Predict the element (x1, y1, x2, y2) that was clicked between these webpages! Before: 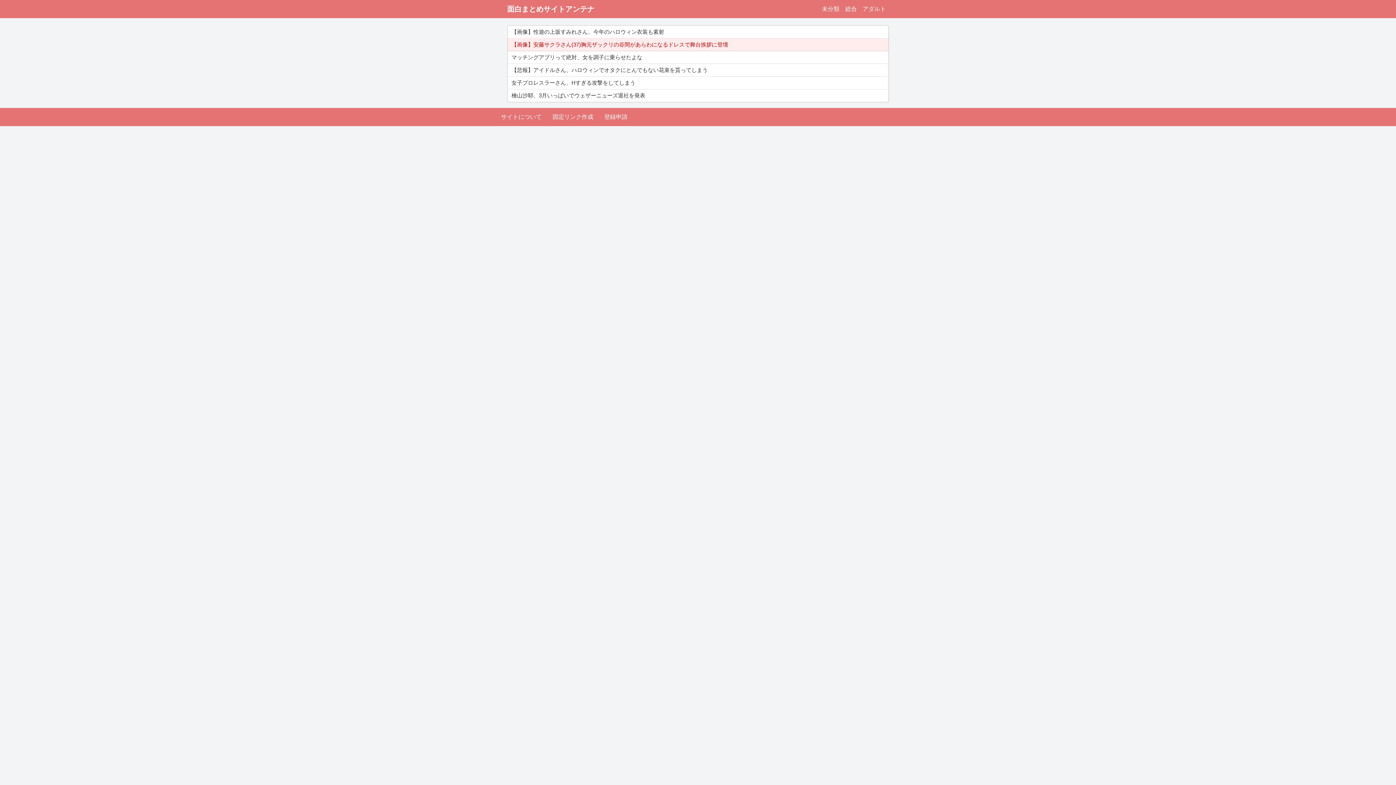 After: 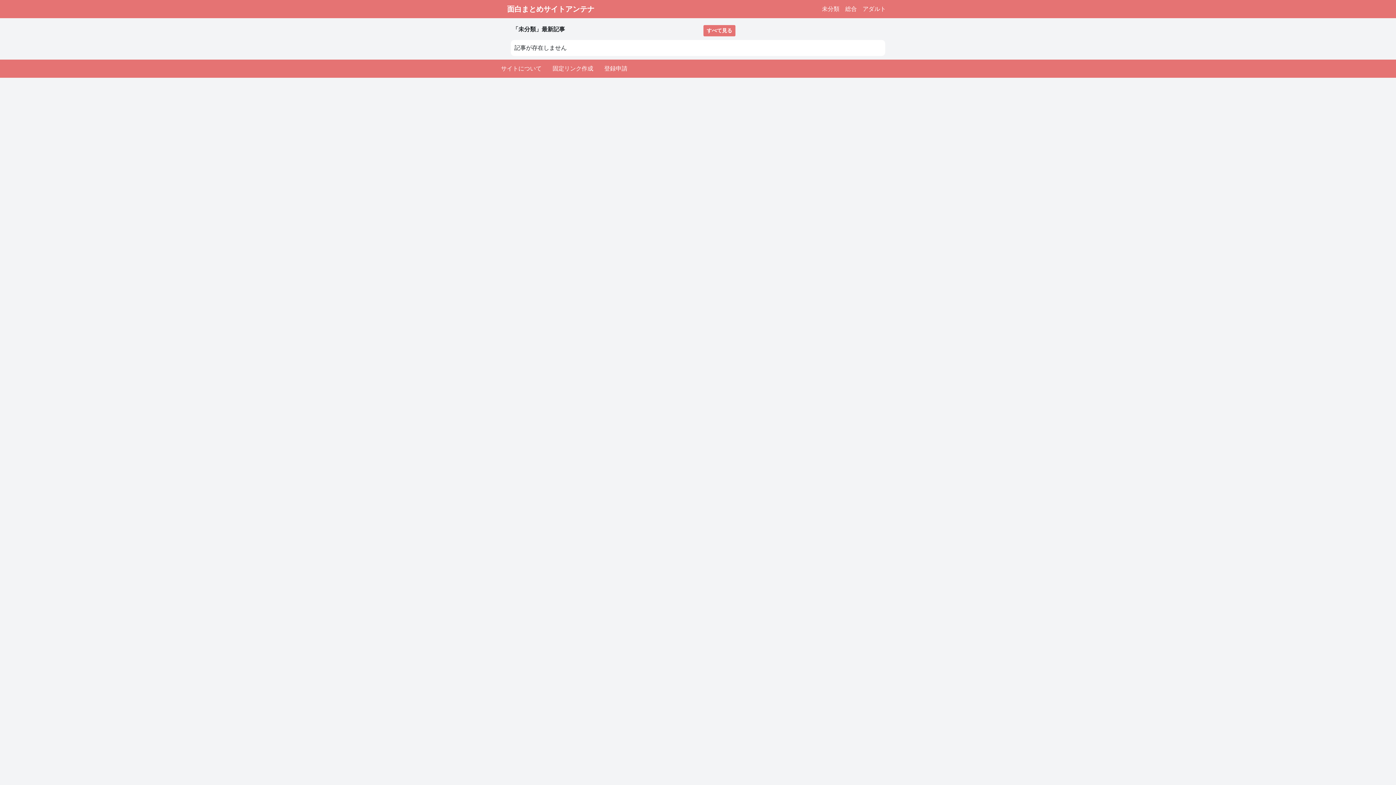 Action: label: 未分類 bbox: (819, 3, 842, 14)